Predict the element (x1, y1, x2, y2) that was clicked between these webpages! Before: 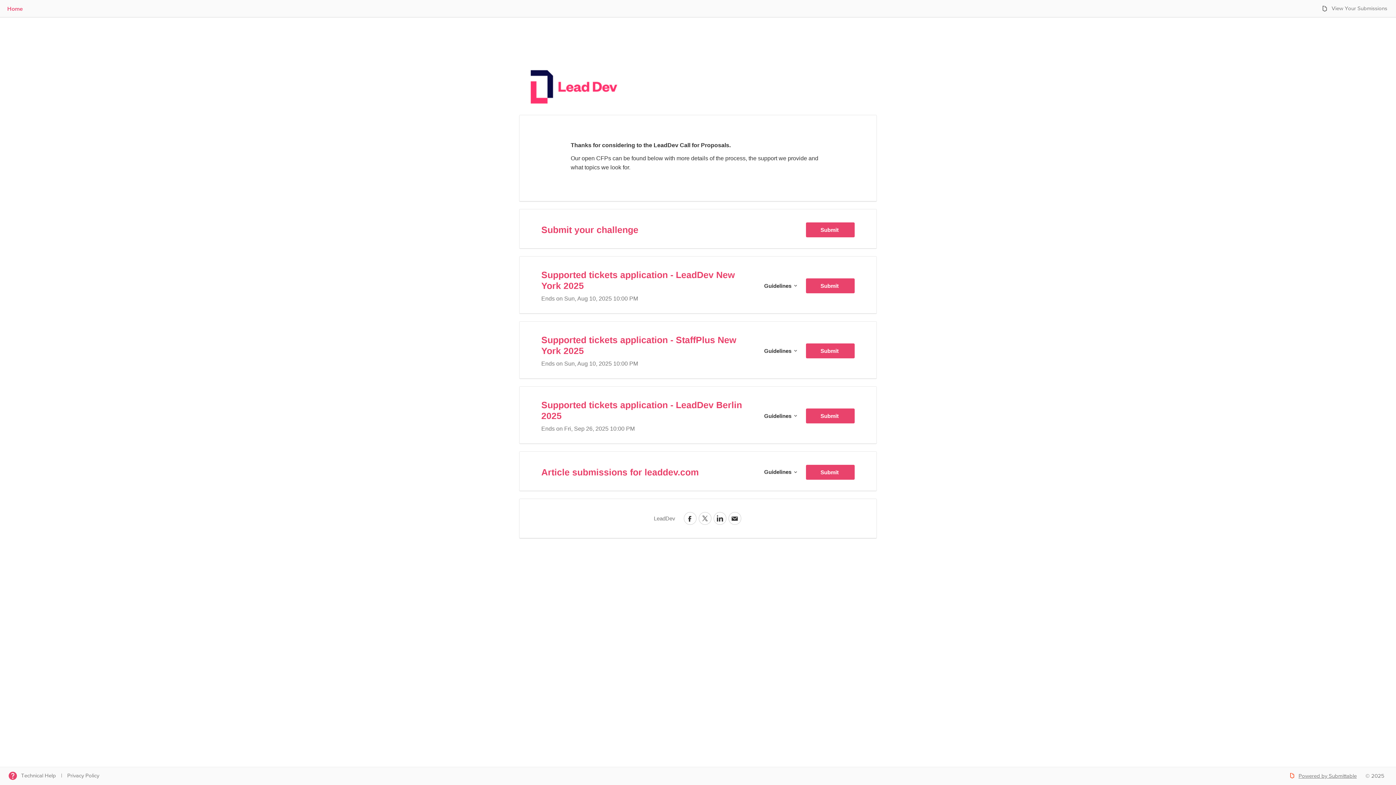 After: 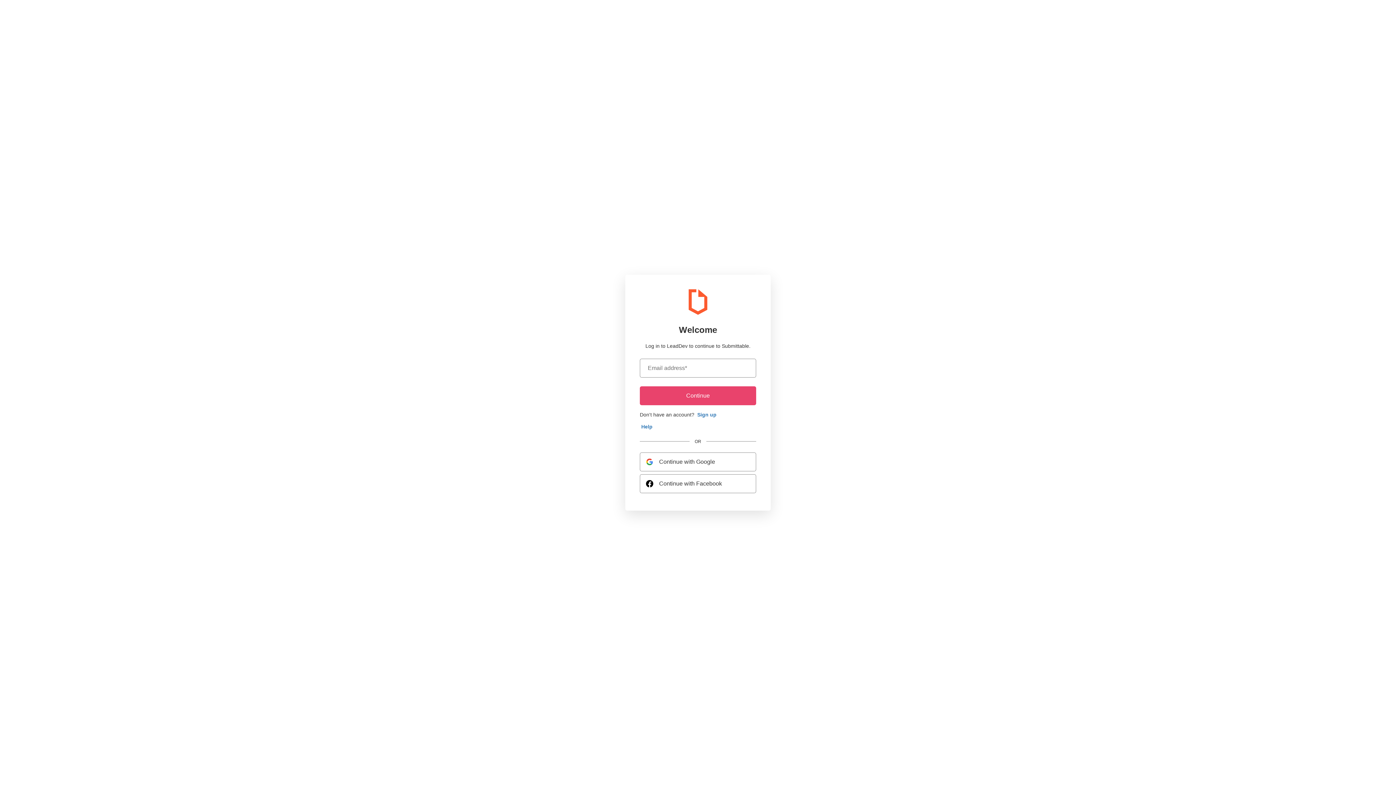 Action: label: Submit 
to Supported tickets application - LeadDev New York 2025 bbox: (806, 278, 854, 293)